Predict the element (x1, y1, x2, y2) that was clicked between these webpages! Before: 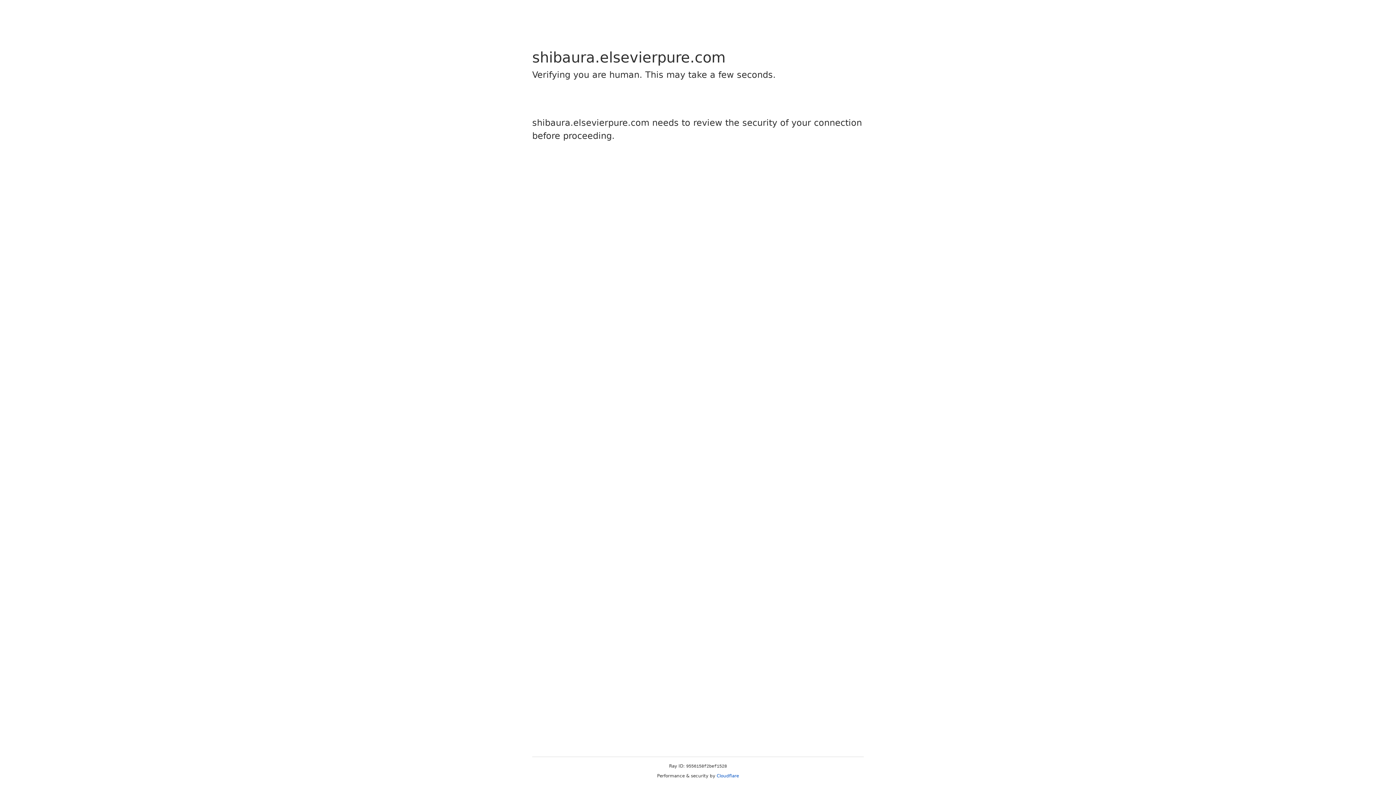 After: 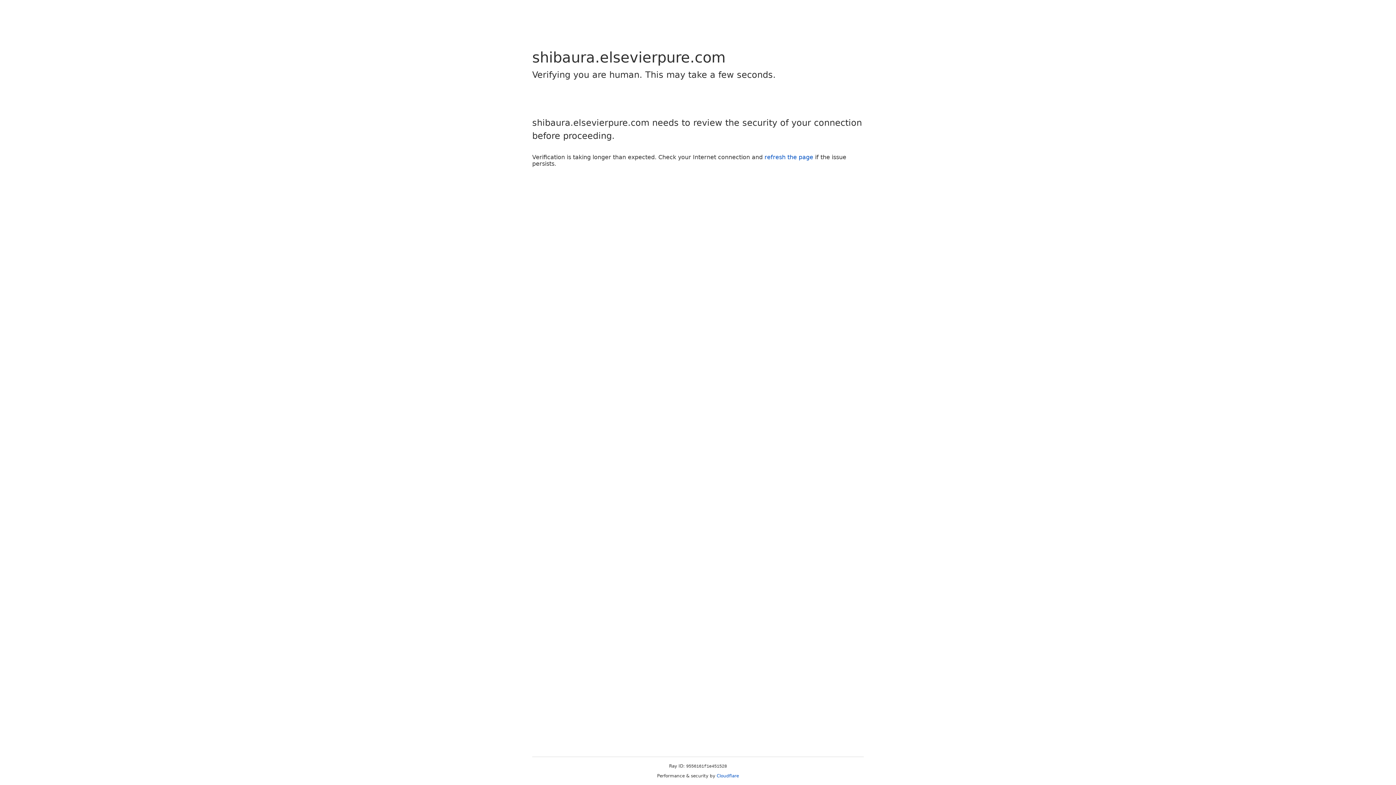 Action: label: Cloudflare bbox: (716, 773, 739, 778)